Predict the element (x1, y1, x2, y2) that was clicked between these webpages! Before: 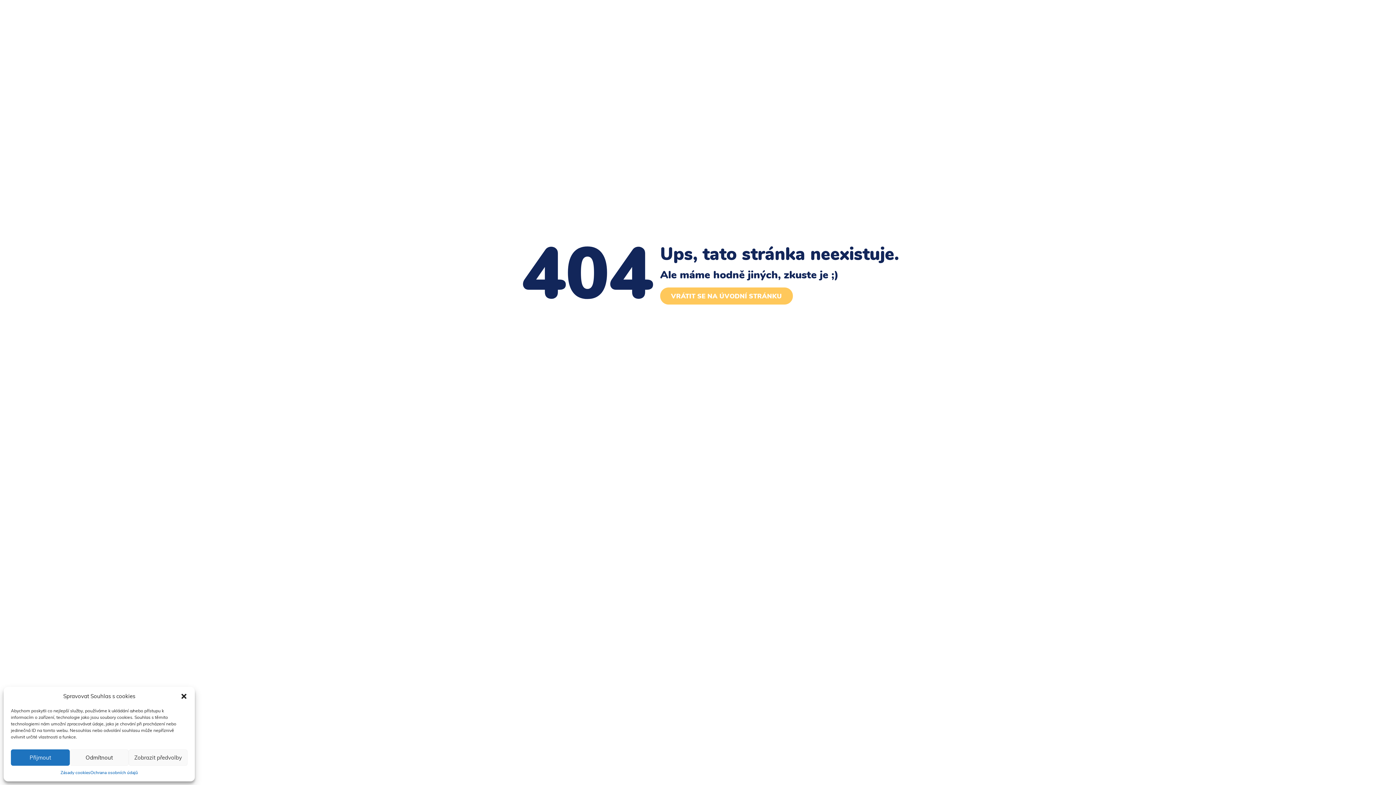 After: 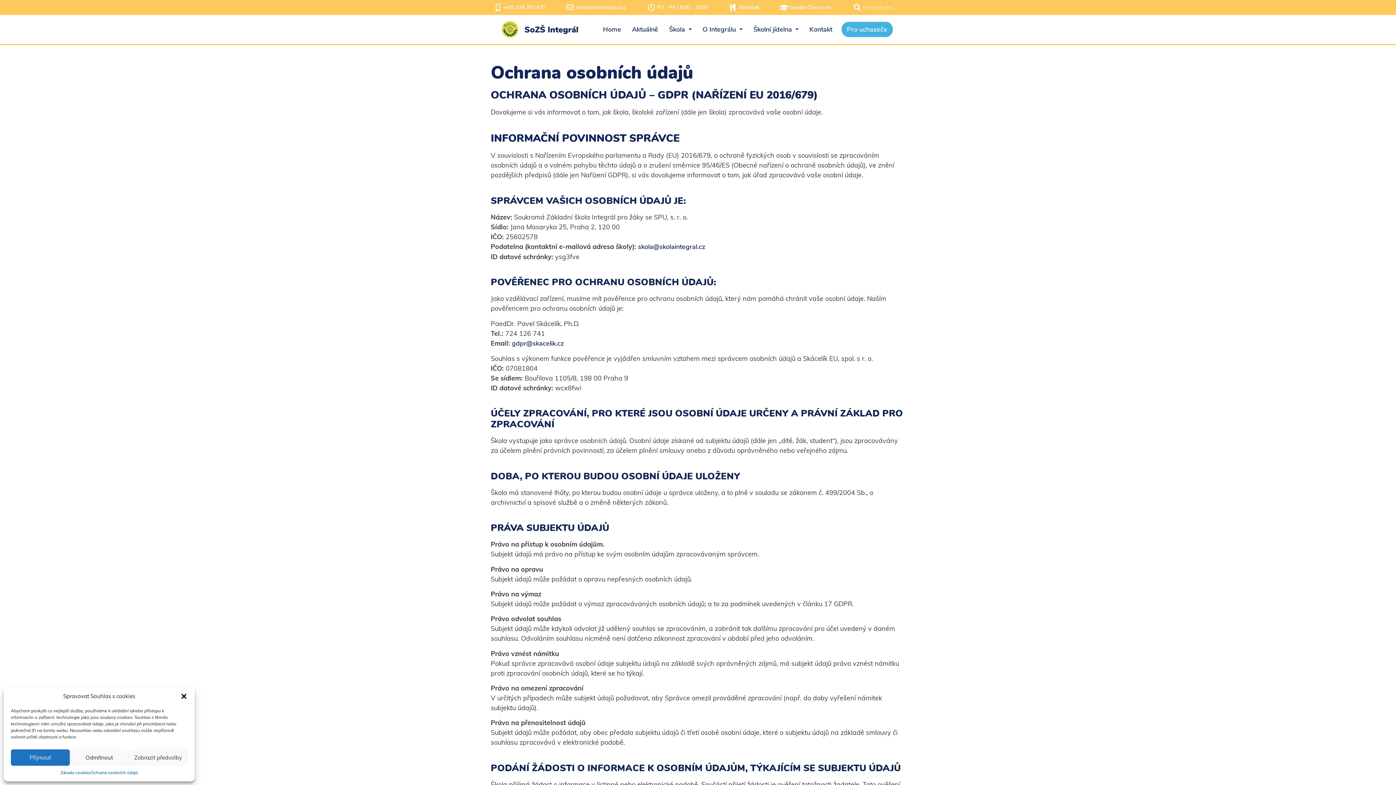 Action: label: Ochrana osobních údajů bbox: (90, 769, 137, 776)